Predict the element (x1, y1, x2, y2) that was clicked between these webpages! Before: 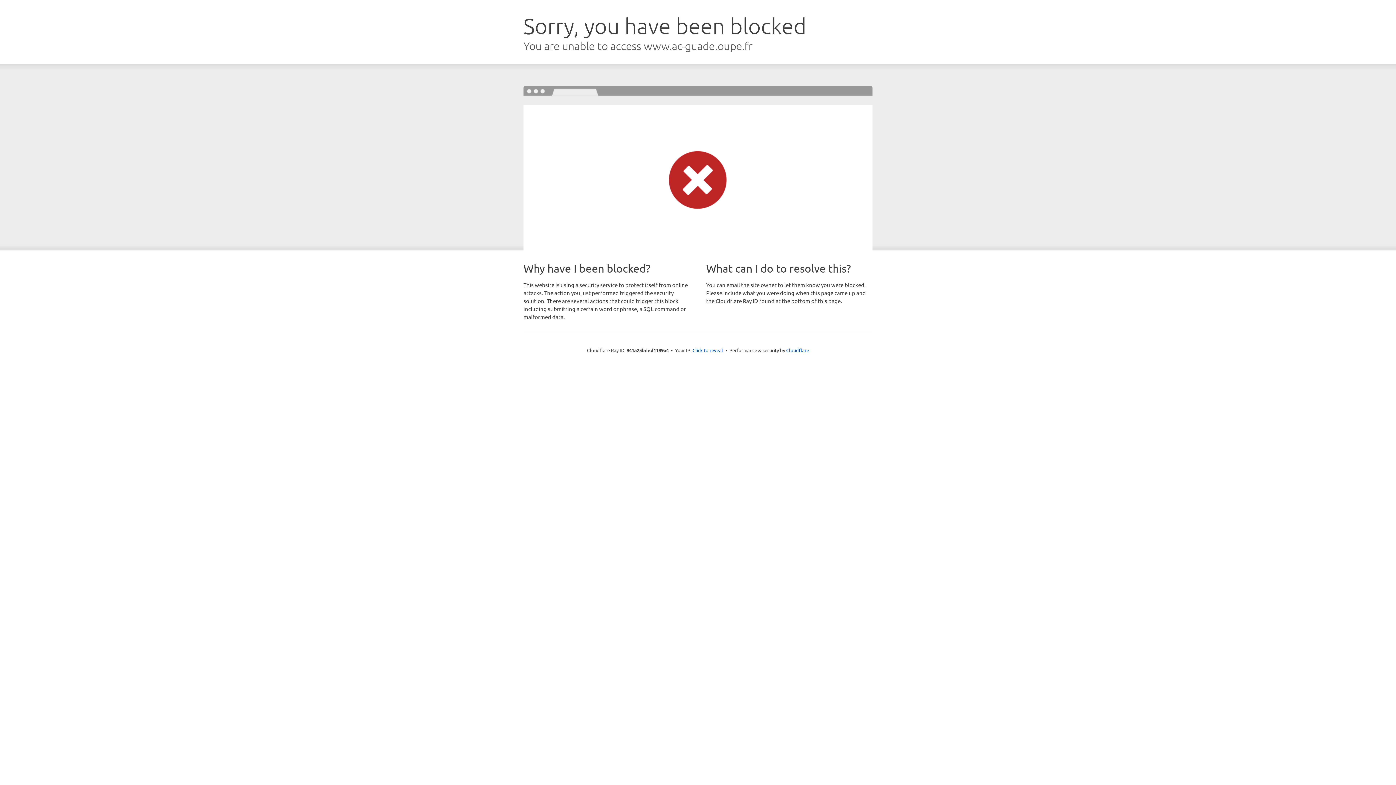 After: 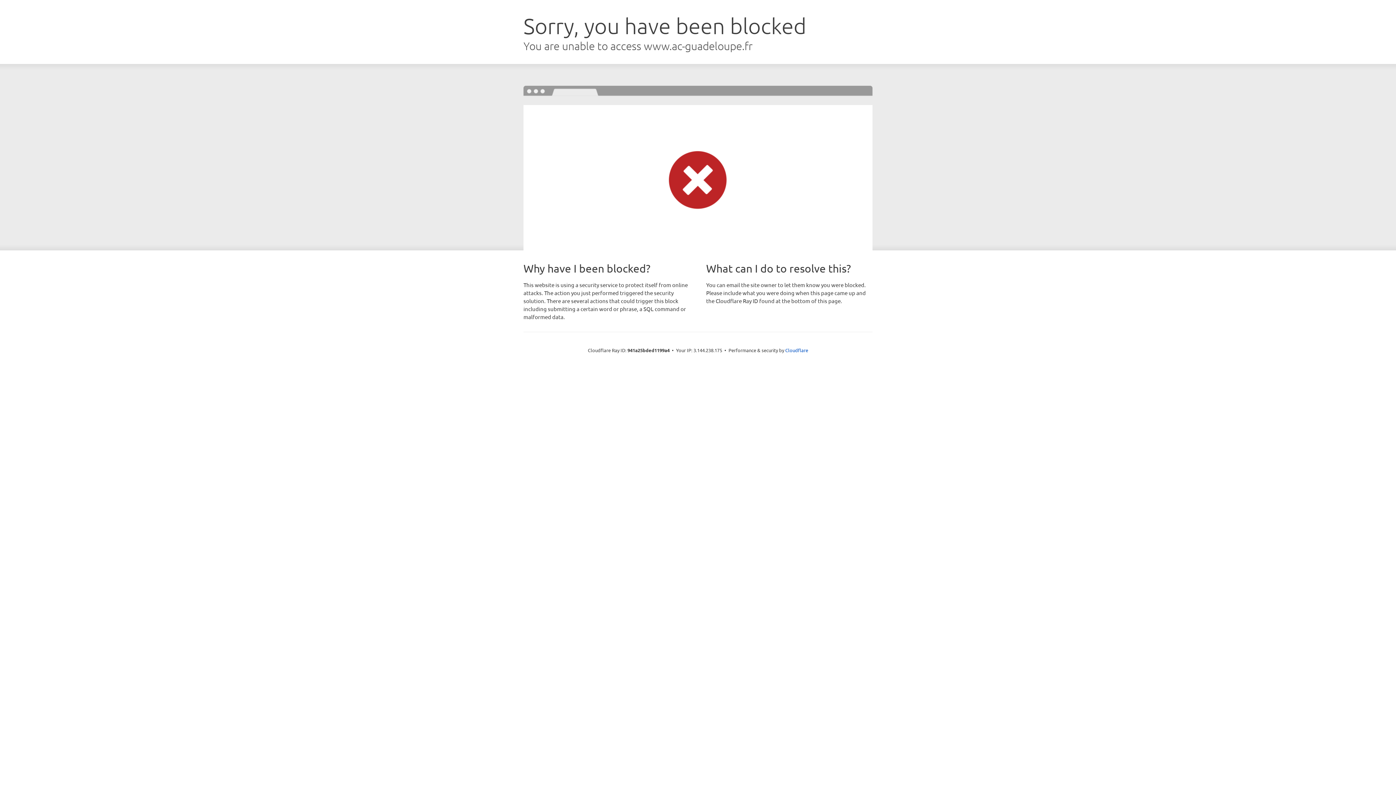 Action: label: Click to reveal bbox: (692, 346, 723, 353)